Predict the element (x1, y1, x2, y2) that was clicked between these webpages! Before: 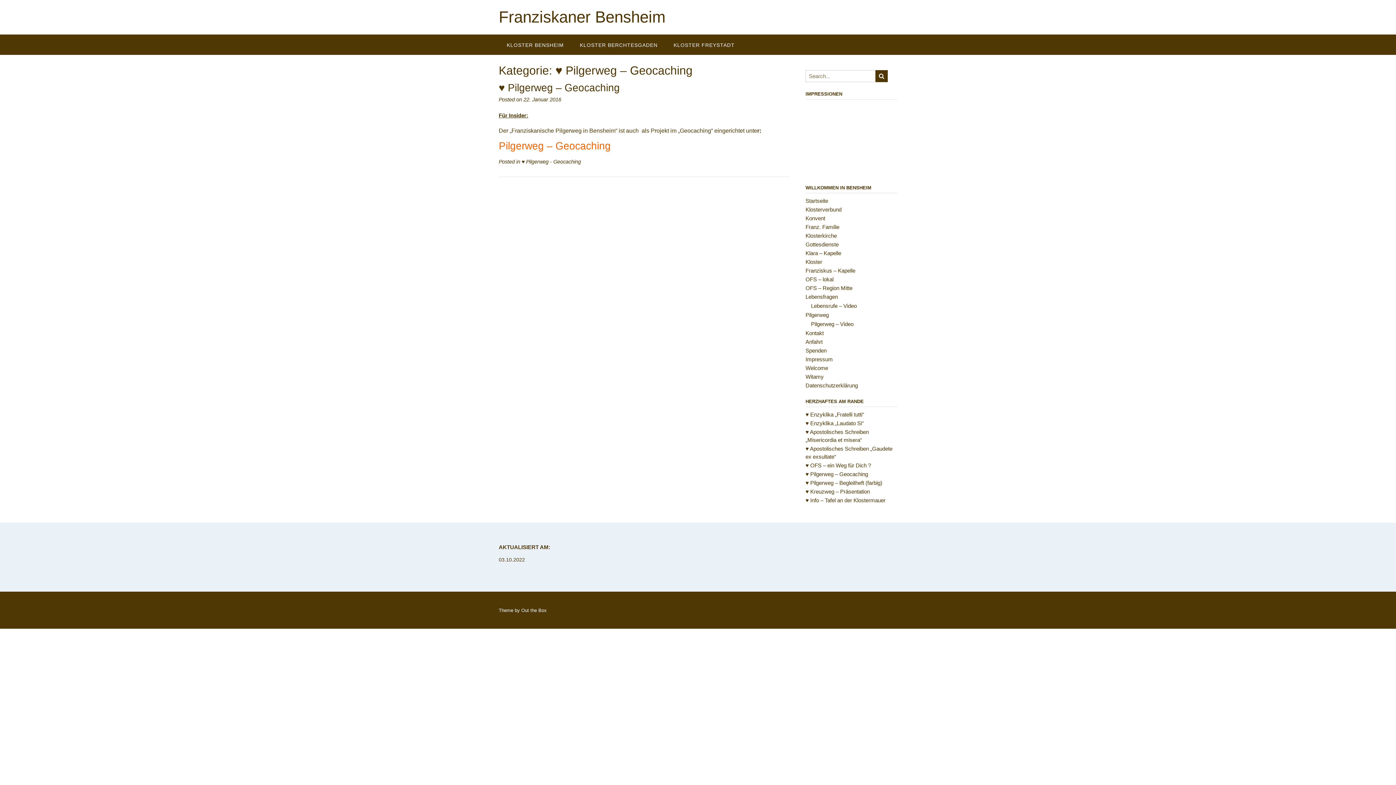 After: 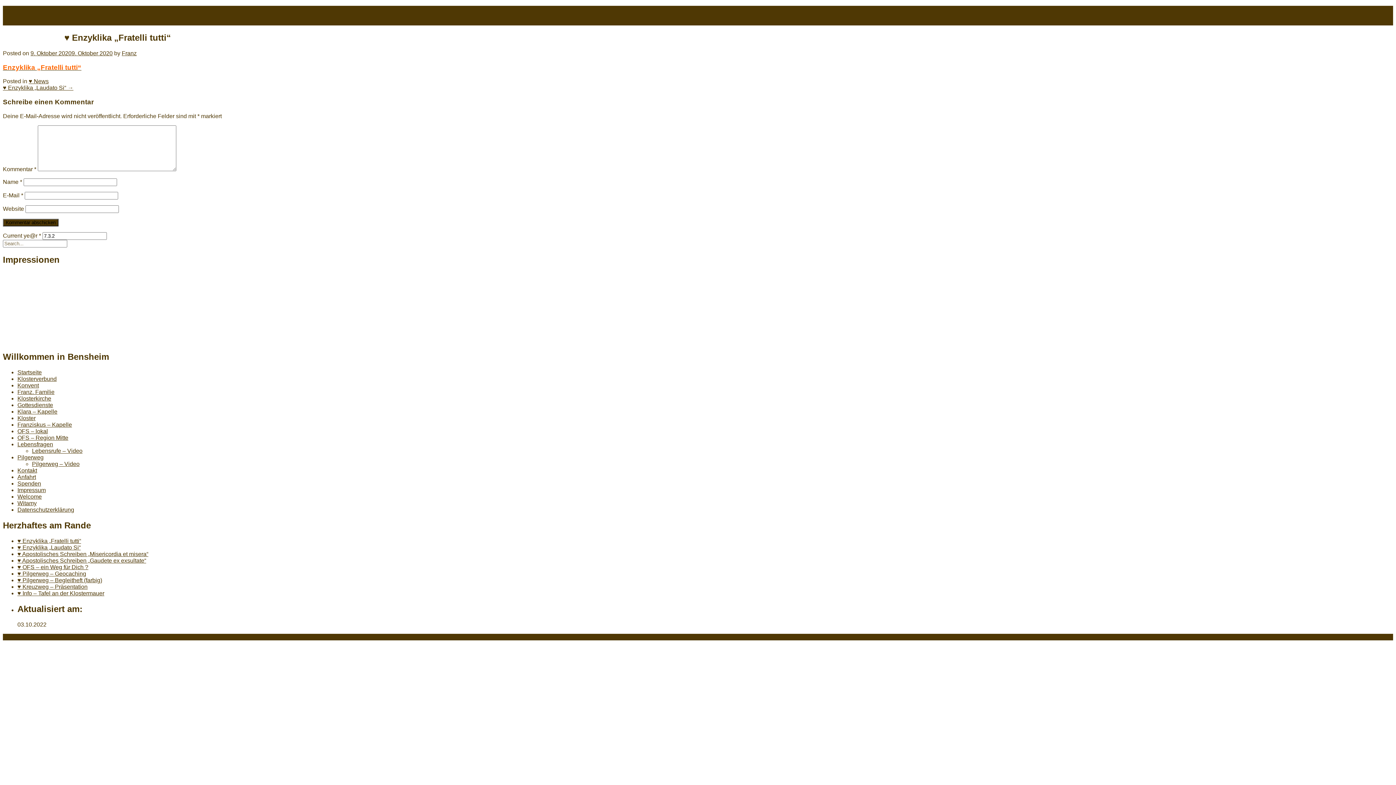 Action: label: ♥ Enzyklika „Fratelli tutti“ bbox: (805, 411, 864, 417)